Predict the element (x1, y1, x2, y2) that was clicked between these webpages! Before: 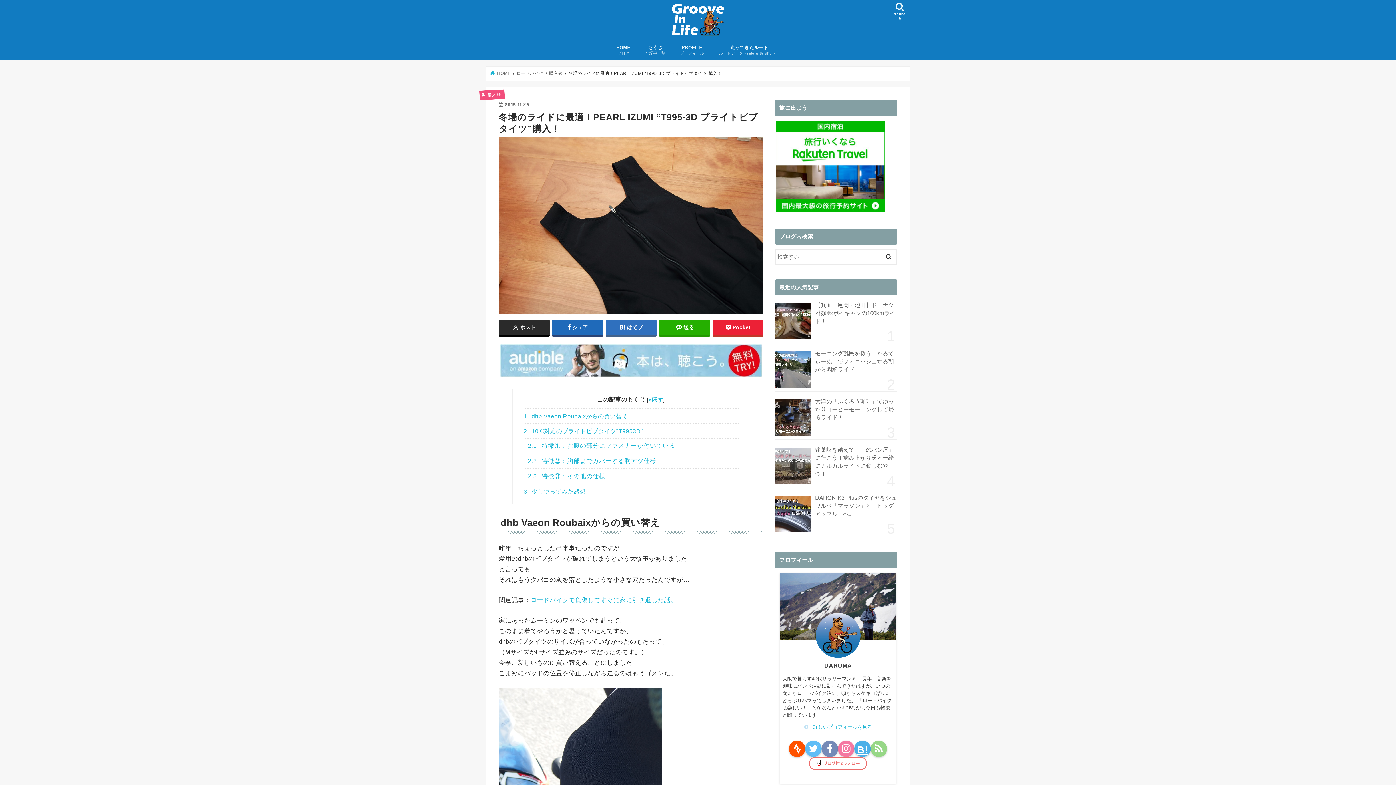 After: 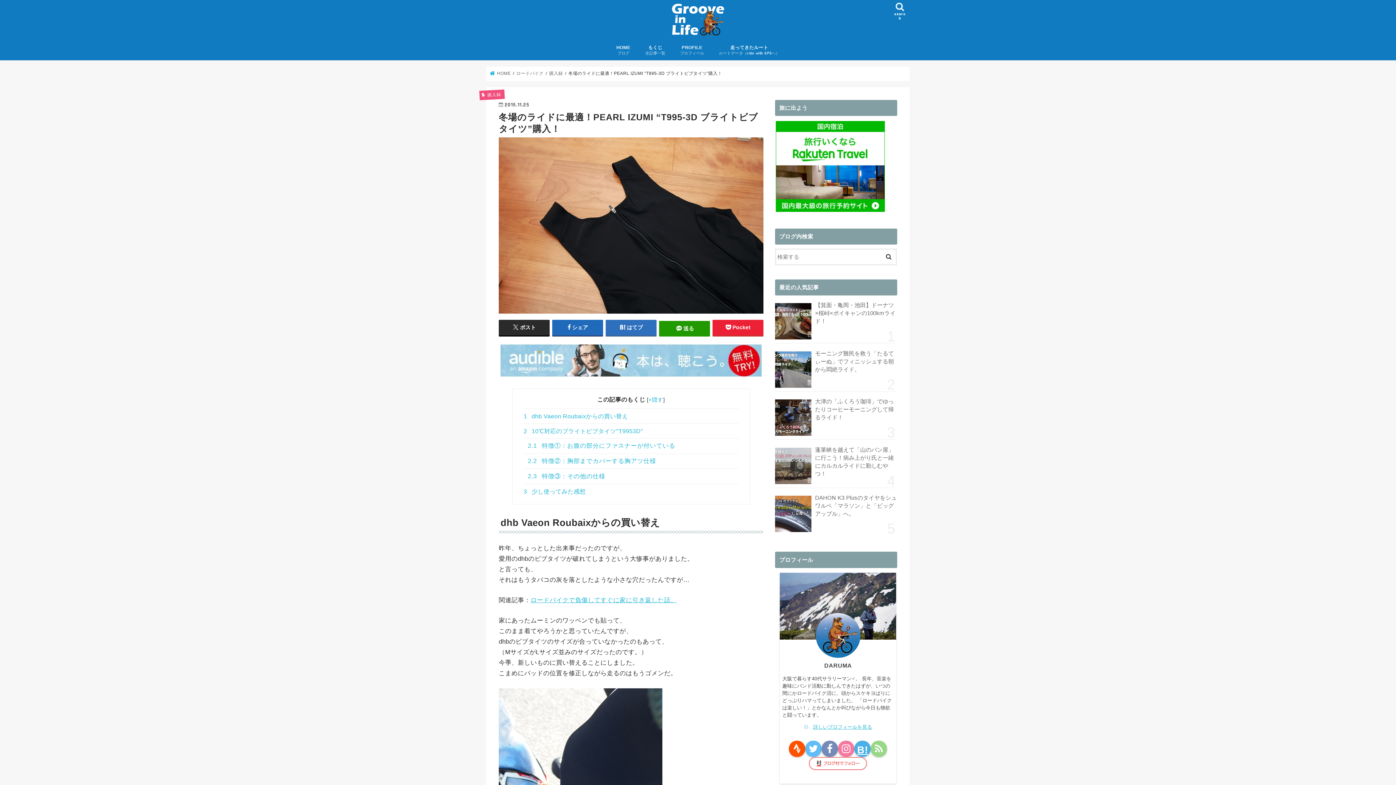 Action: label: 送る bbox: (659, 319, 710, 335)